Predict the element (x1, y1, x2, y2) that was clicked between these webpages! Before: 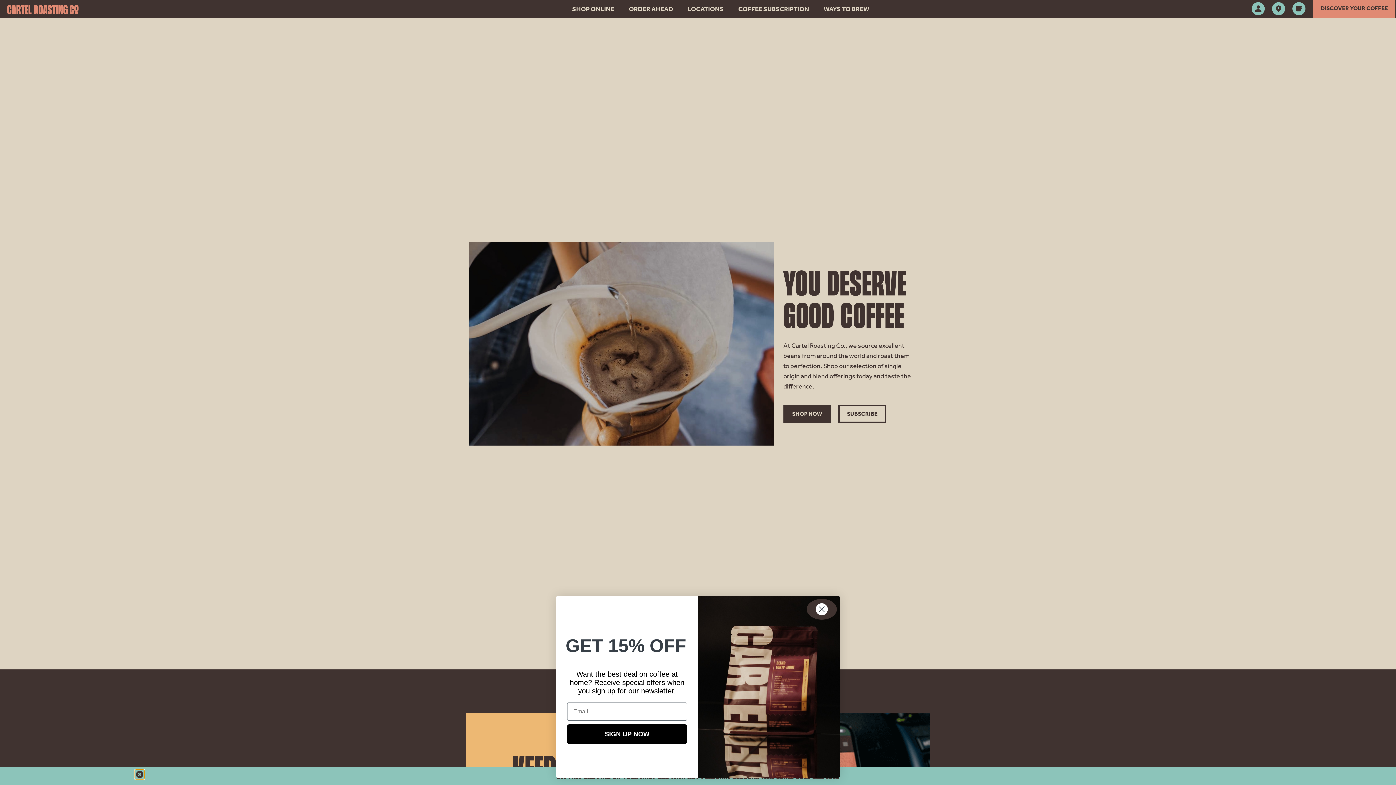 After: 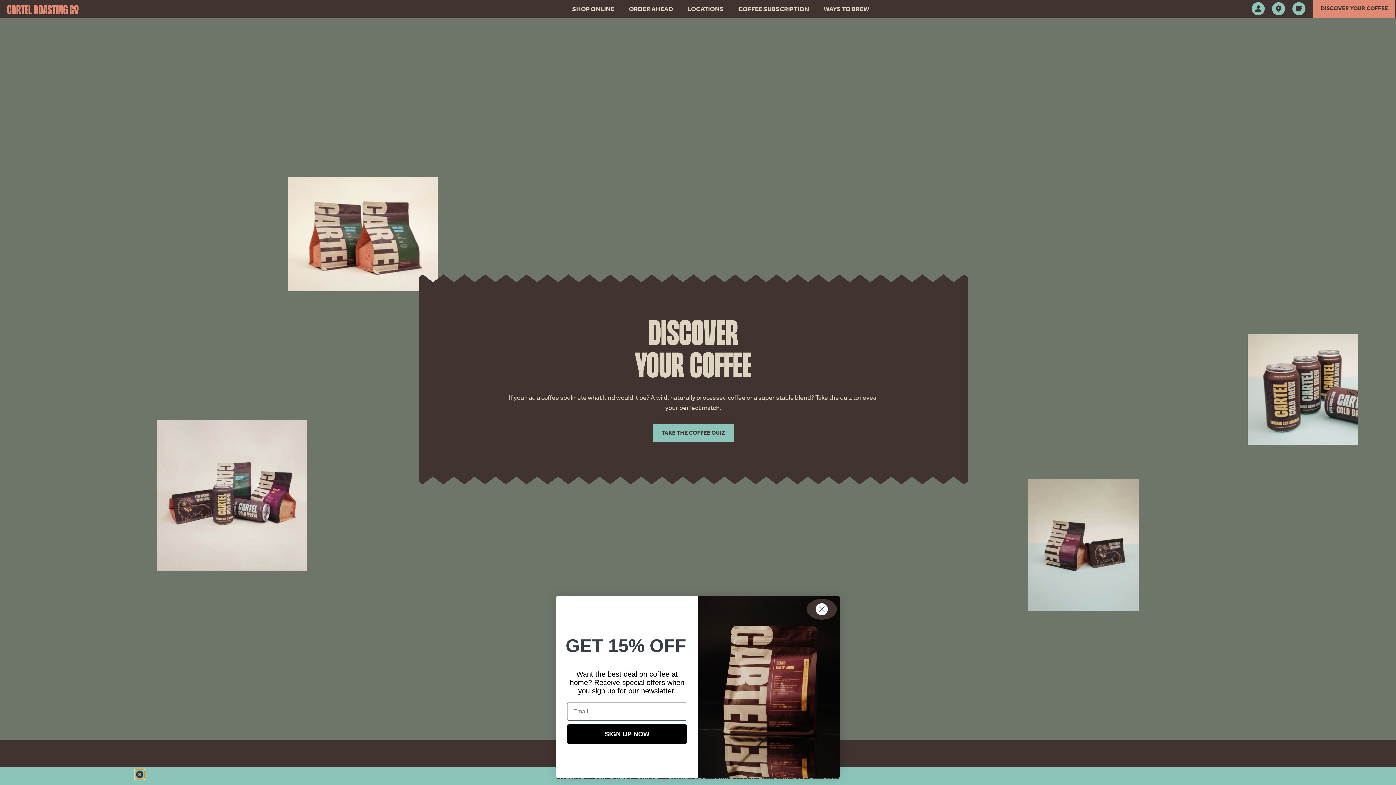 Action: label: DISCOVER YOUR COFFEE bbox: (1313, 0, 1395, 17)